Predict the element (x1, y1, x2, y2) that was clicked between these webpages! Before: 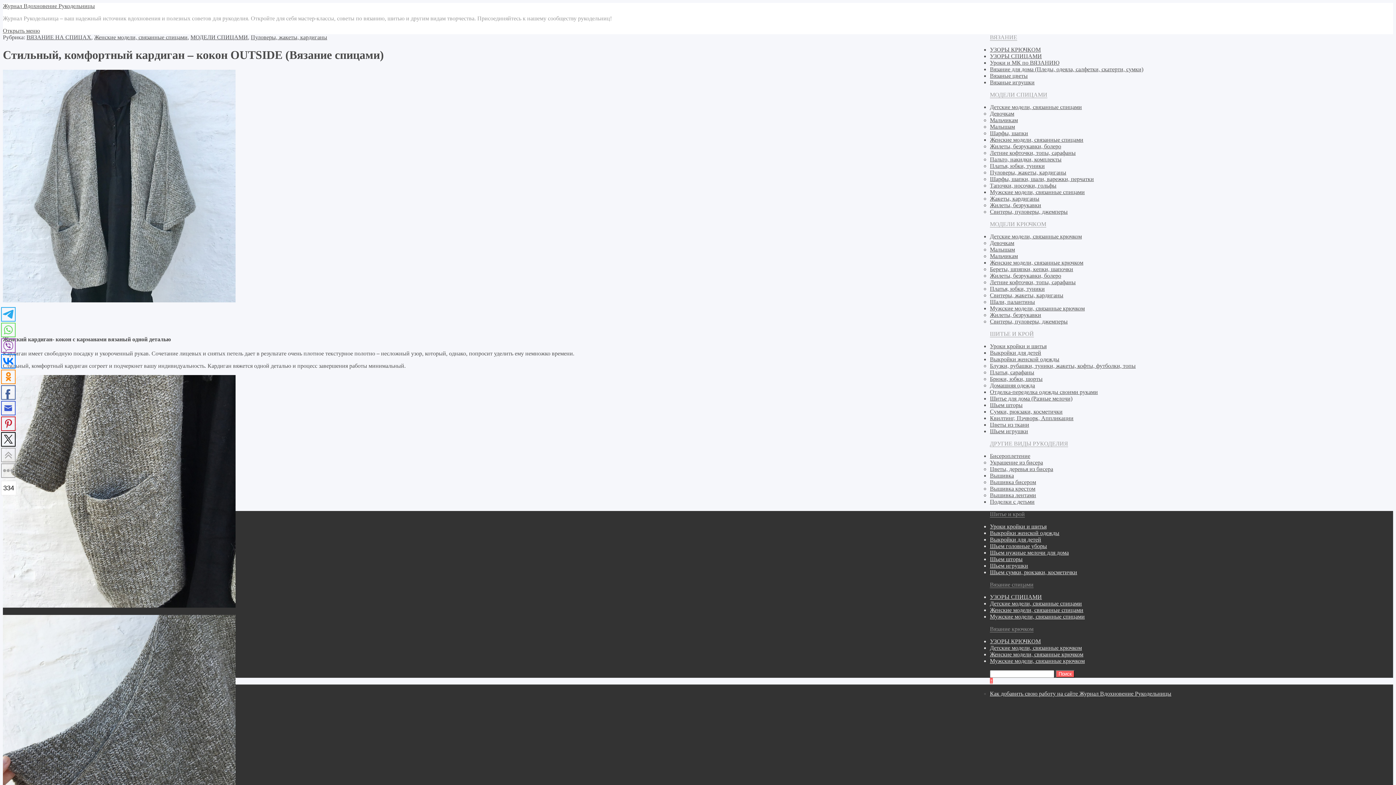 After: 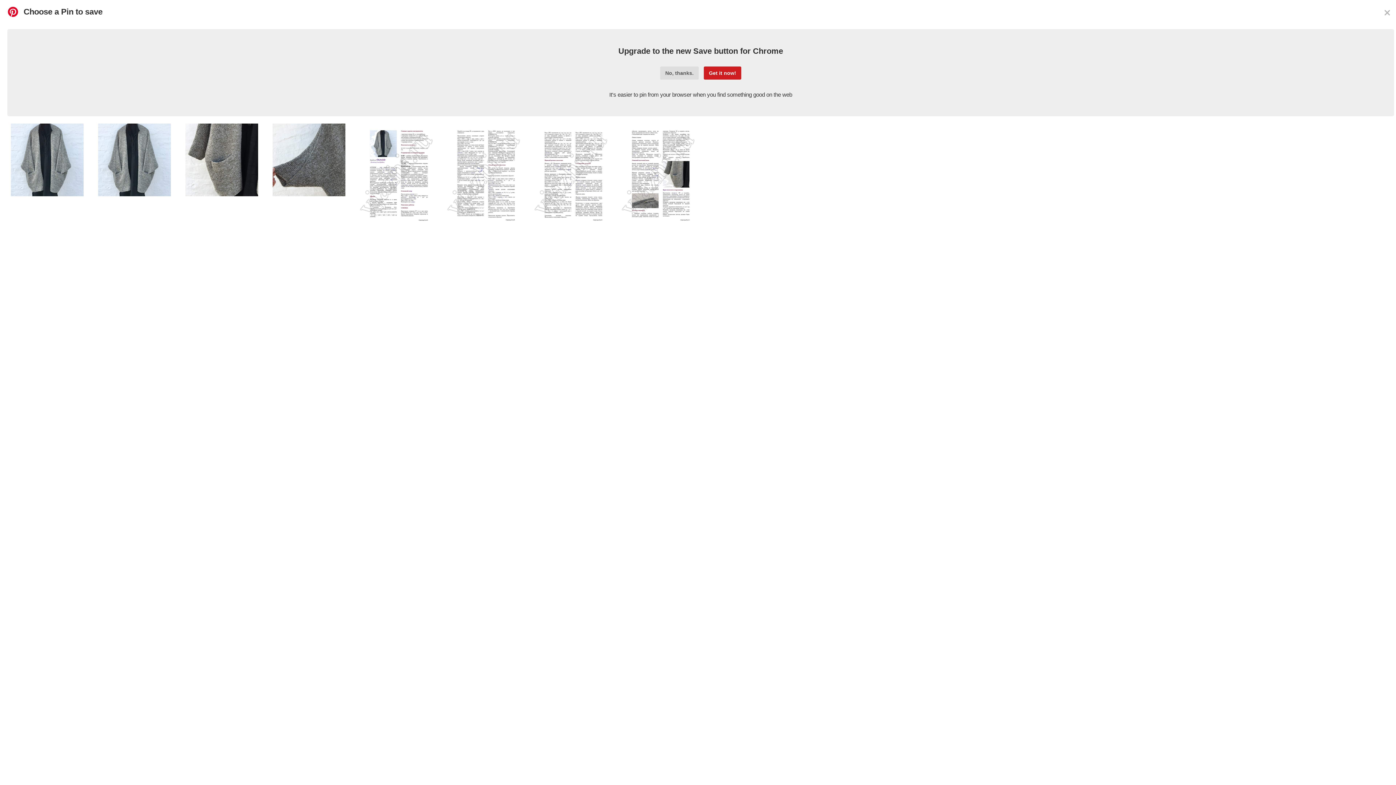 Action: bbox: (1, 416, 15, 431)